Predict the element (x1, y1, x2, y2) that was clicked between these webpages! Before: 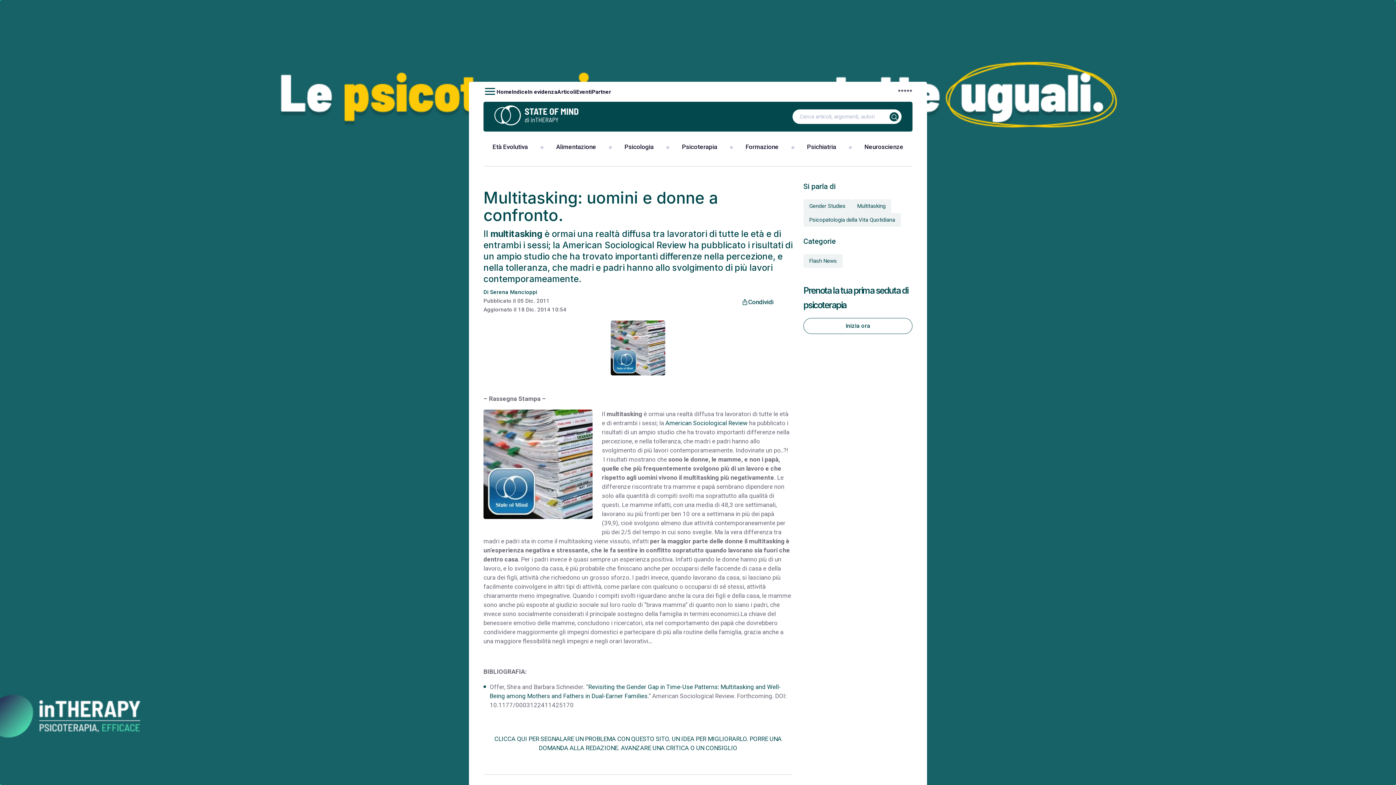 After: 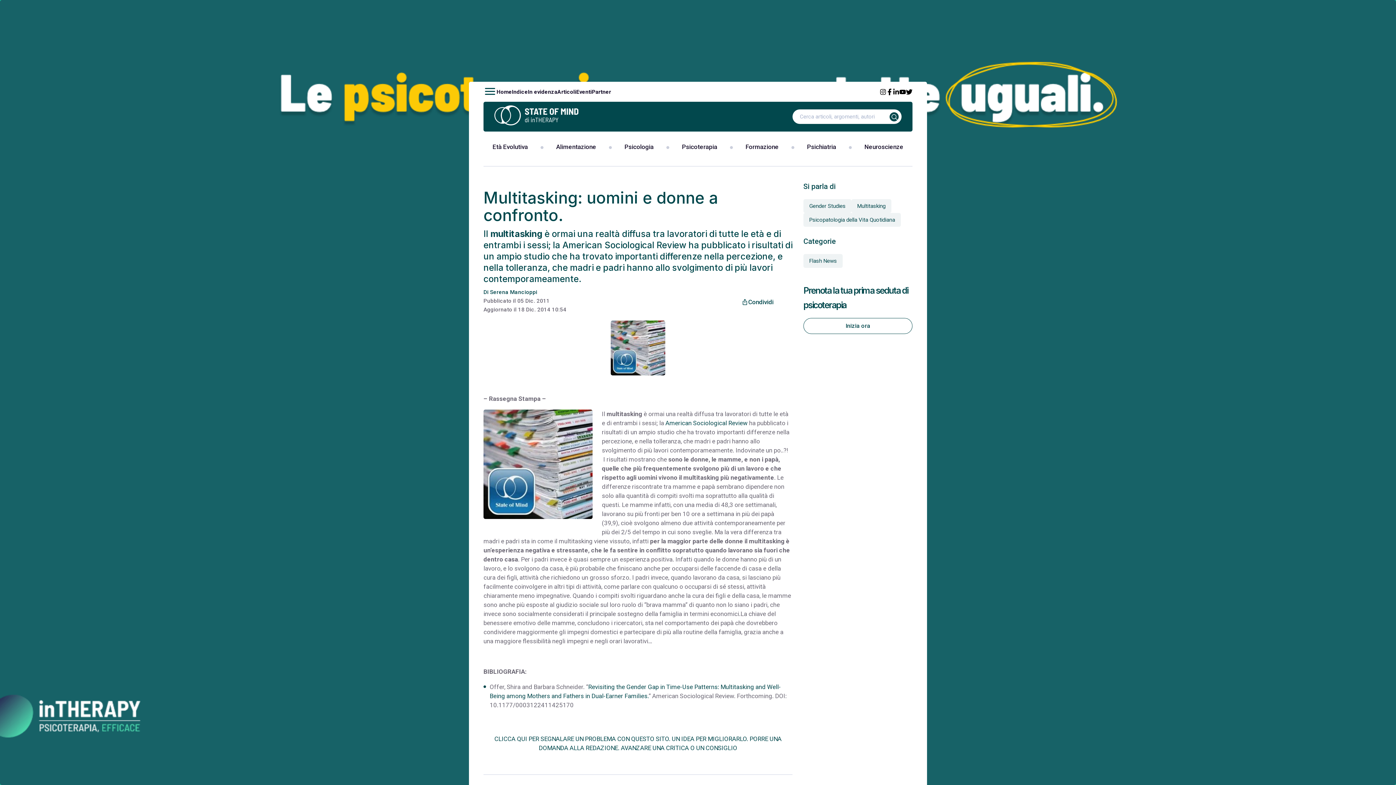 Action: bbox: (665, 419, 747, 426) label: American Sociological Review